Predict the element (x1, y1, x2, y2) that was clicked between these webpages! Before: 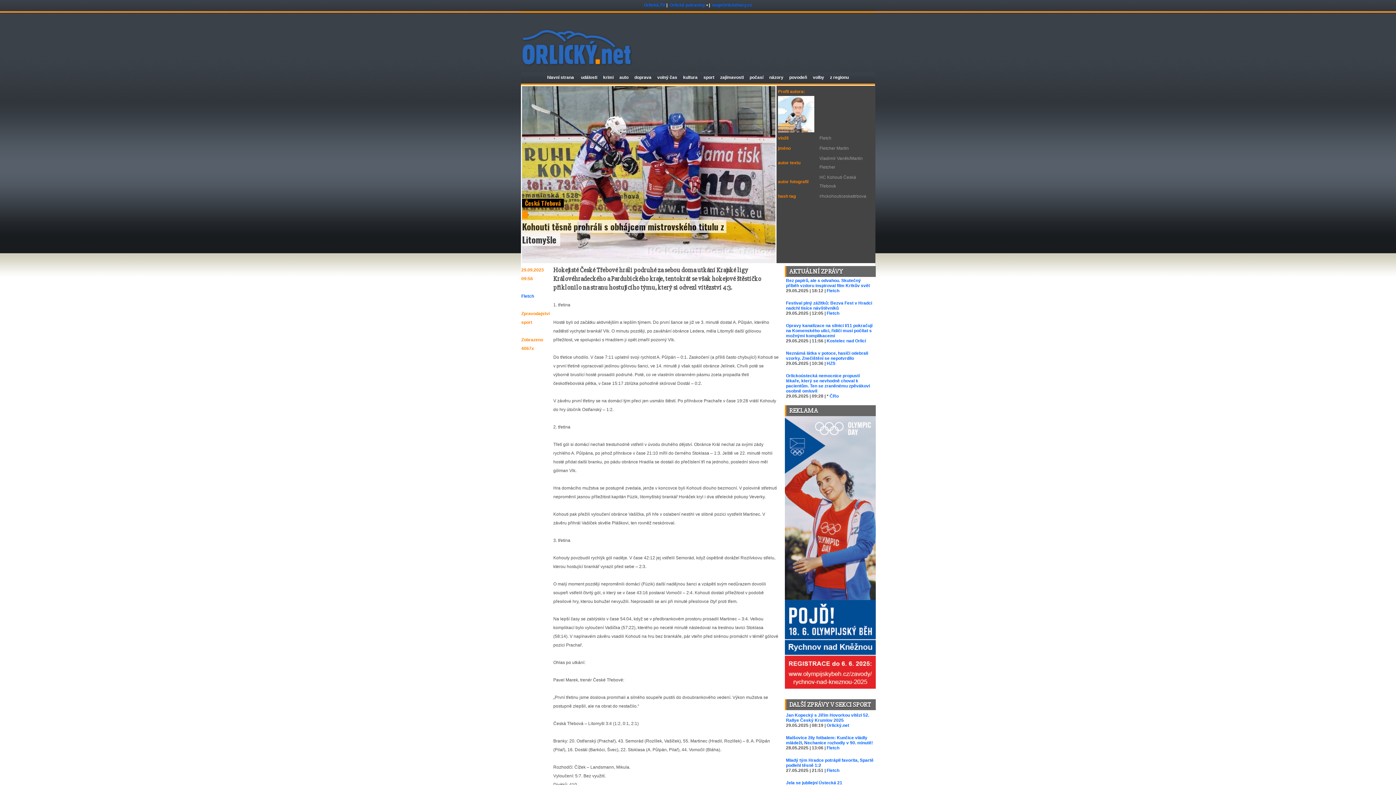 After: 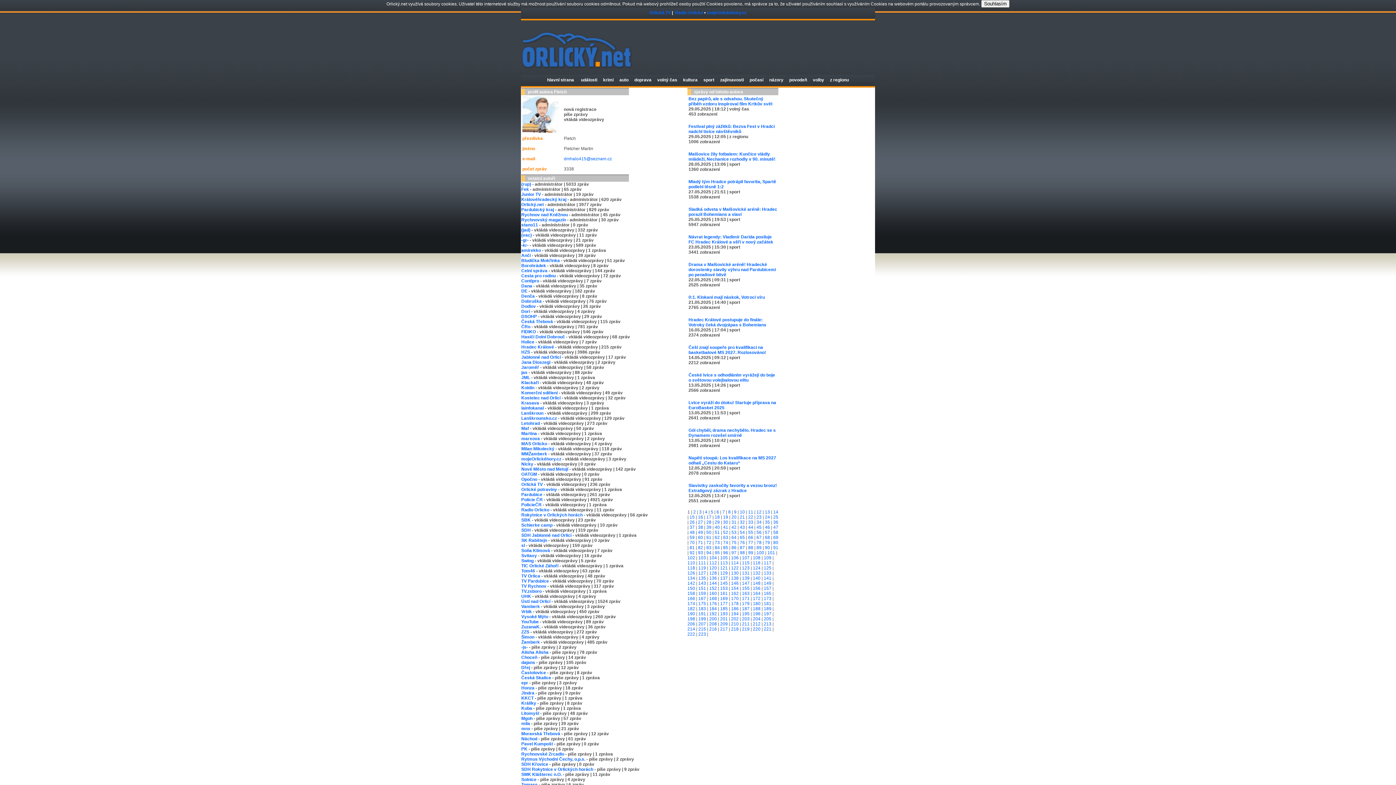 Action: bbox: (826, 288, 839, 293) label: Fletch